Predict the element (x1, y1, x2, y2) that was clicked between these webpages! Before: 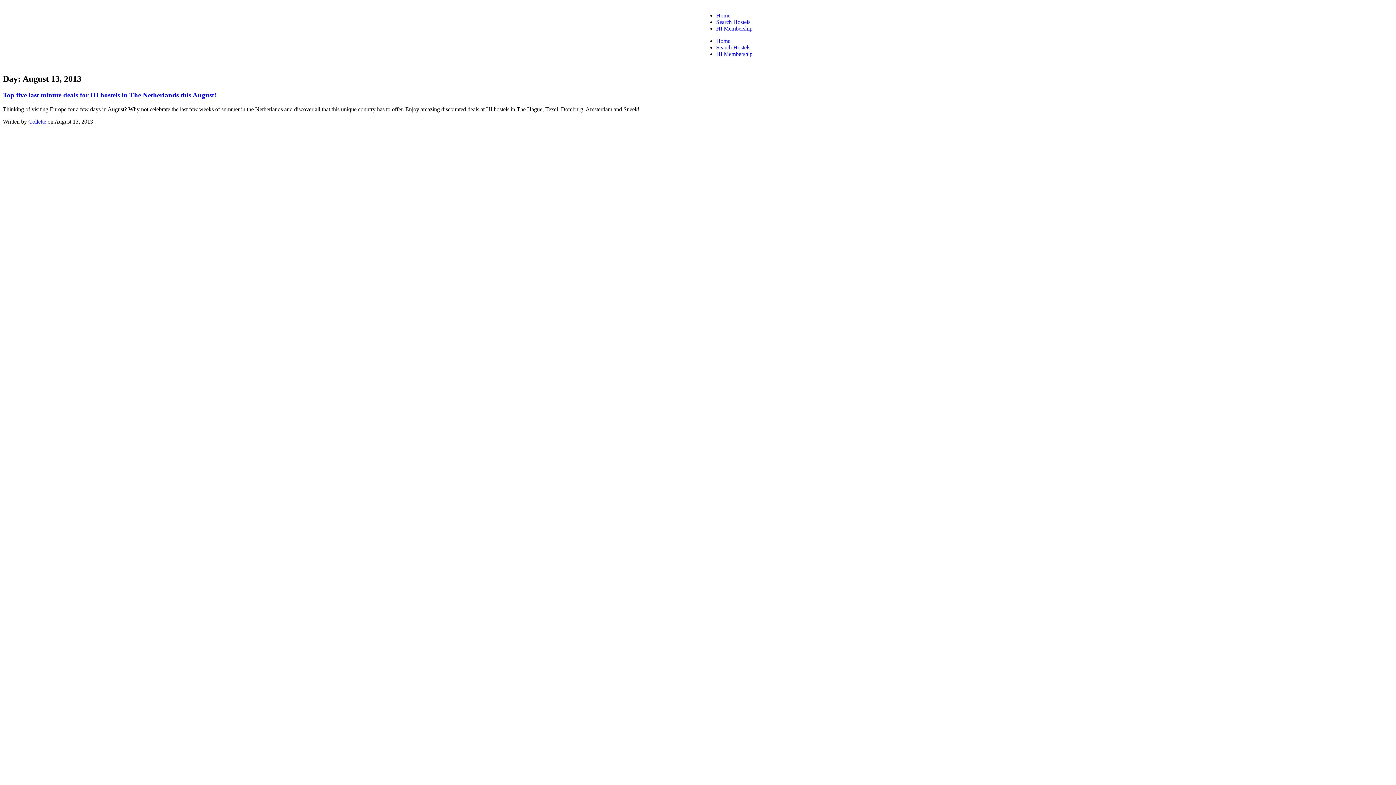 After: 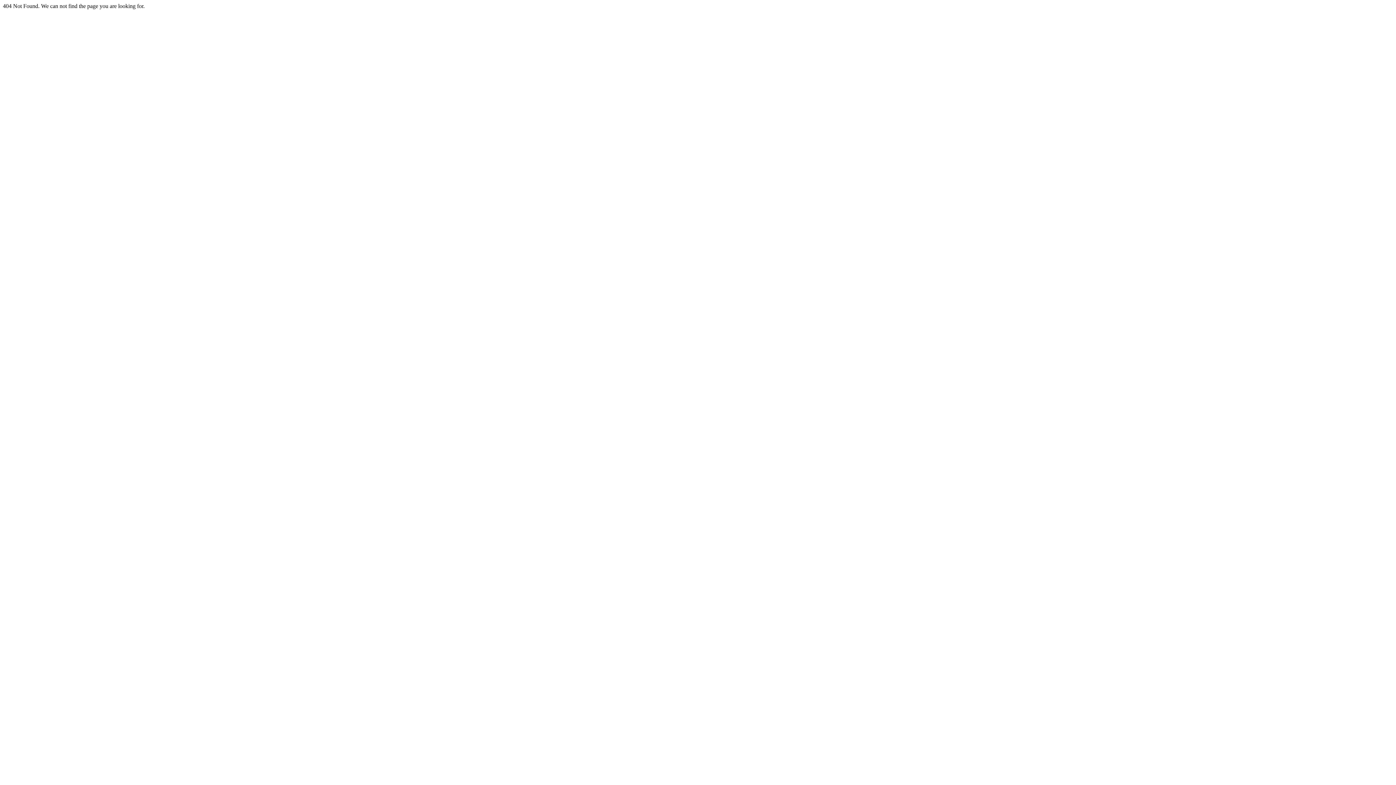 Action: label: Collette bbox: (28, 118, 46, 124)